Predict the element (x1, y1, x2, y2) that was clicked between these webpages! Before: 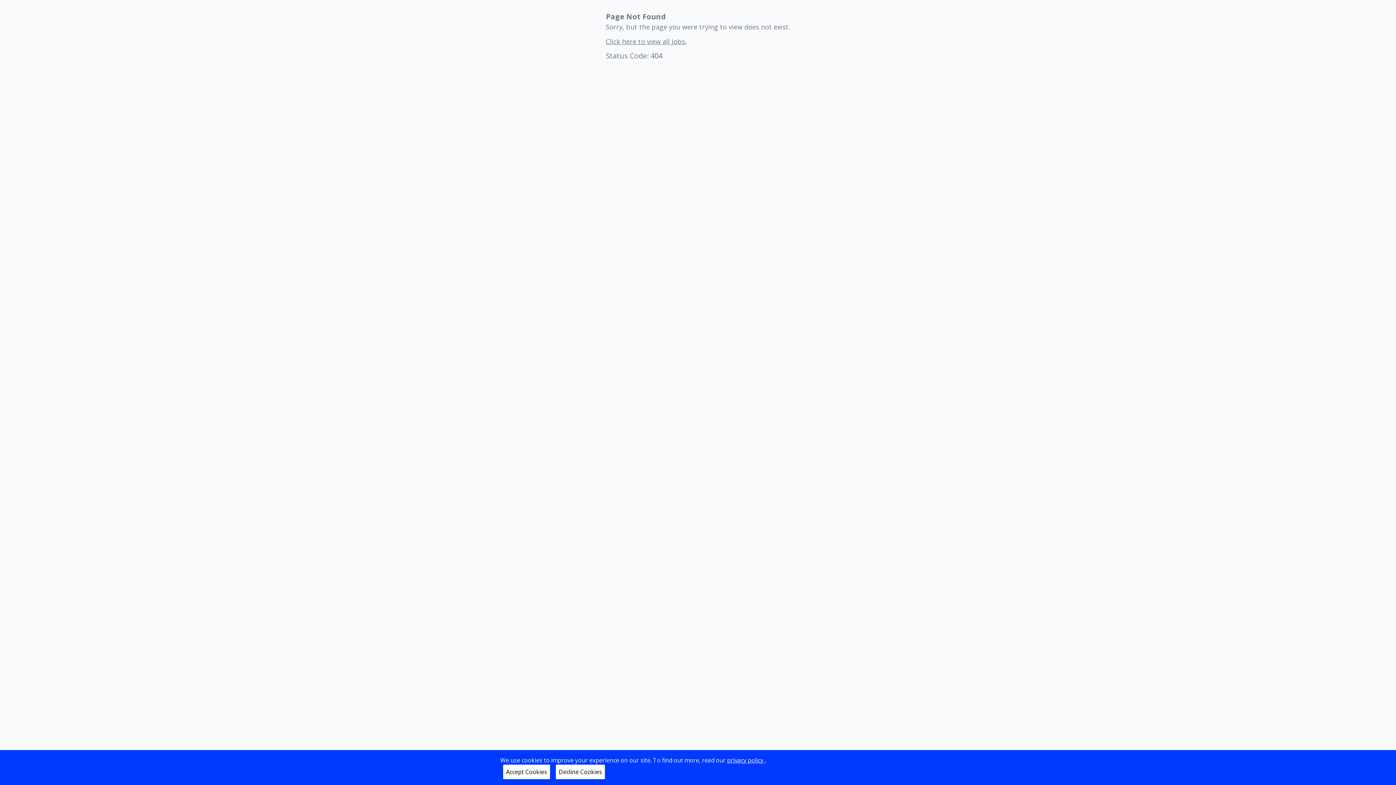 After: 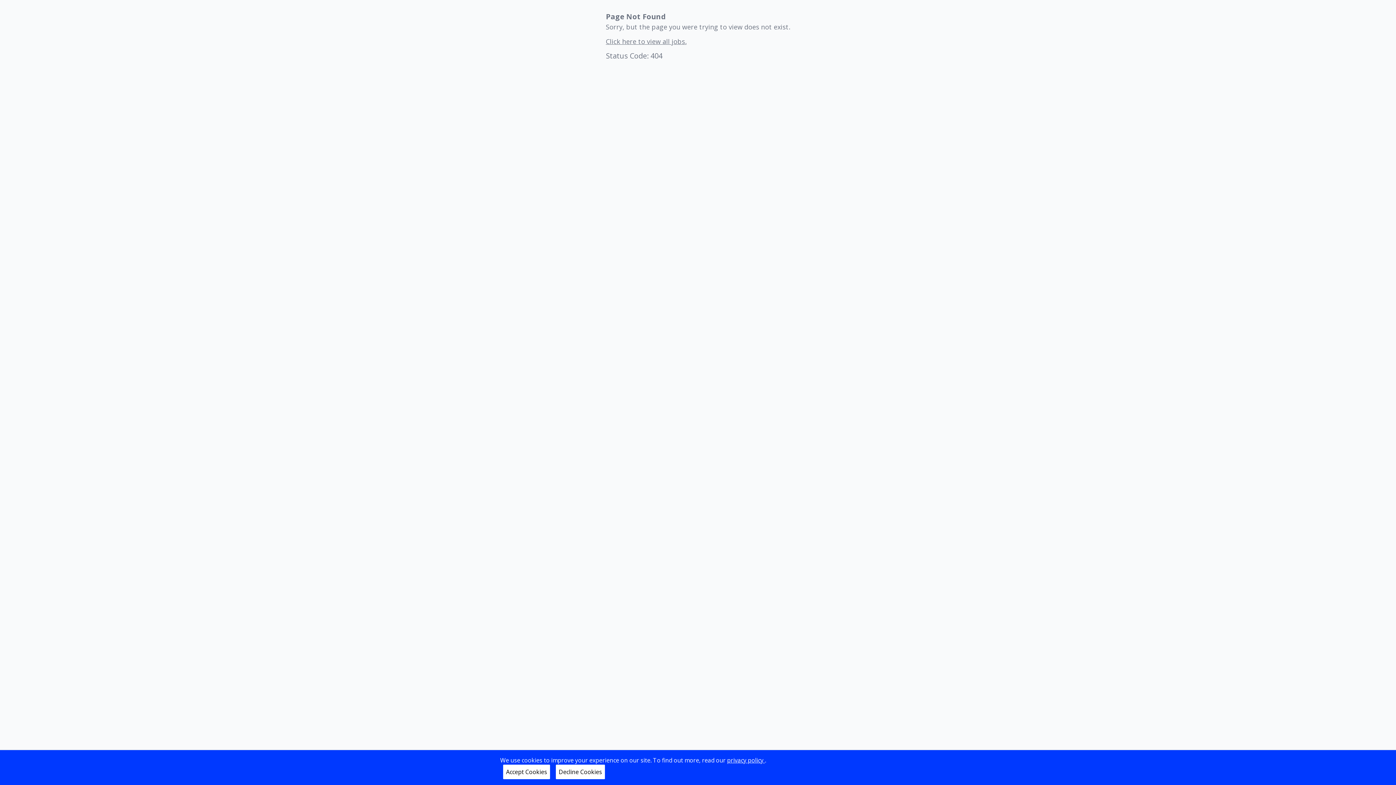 Action: label: privacy policy  bbox: (710, 757, 747, 763)